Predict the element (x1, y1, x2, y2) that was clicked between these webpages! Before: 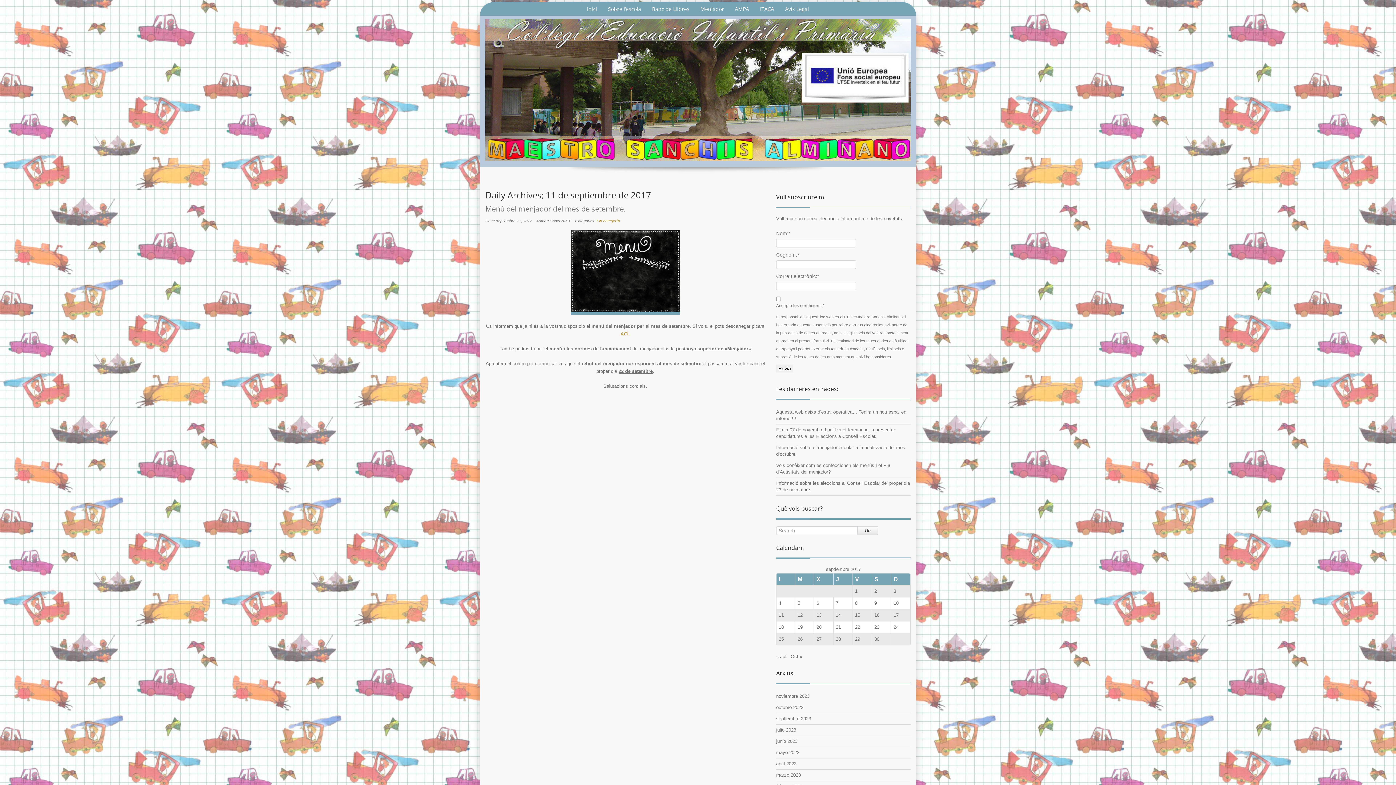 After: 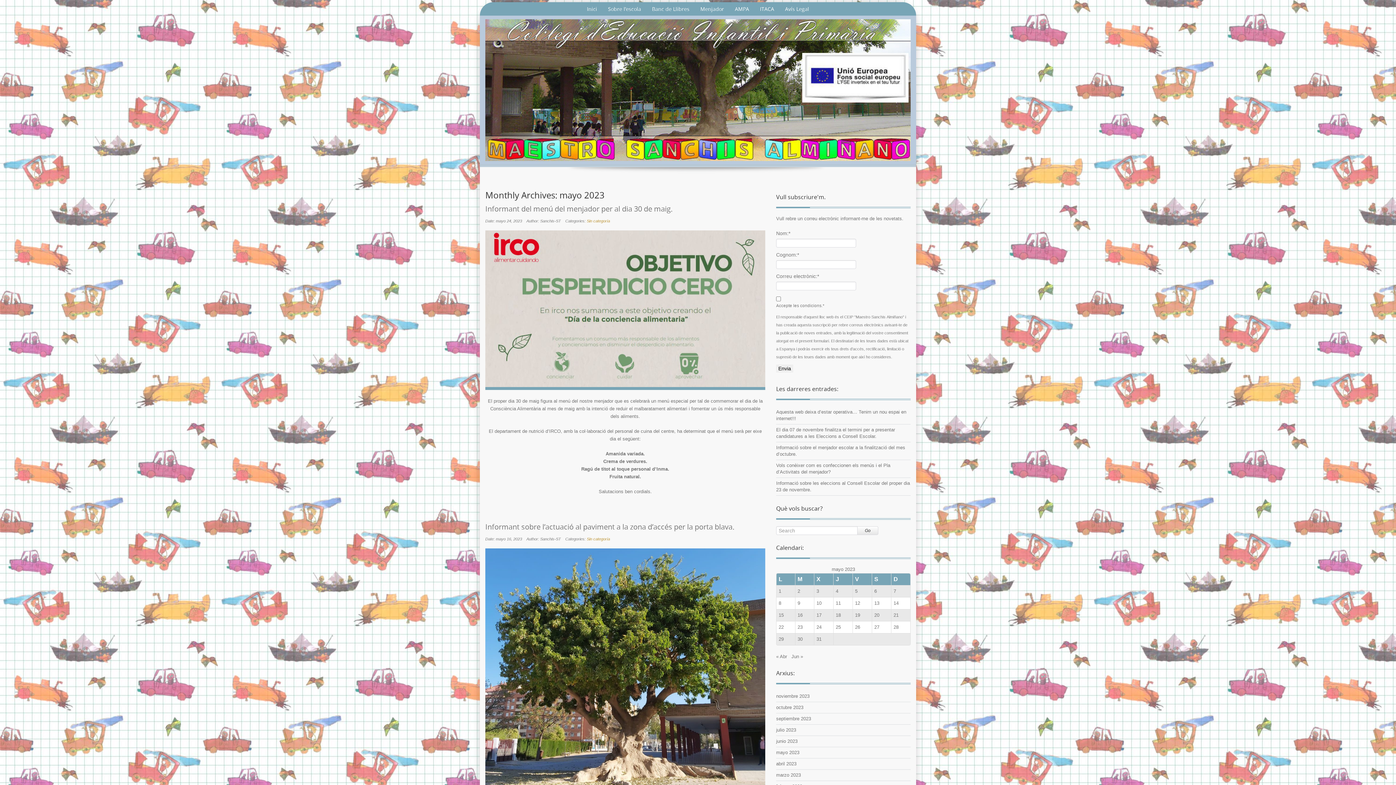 Action: bbox: (776, 750, 799, 755) label: mayo 2023